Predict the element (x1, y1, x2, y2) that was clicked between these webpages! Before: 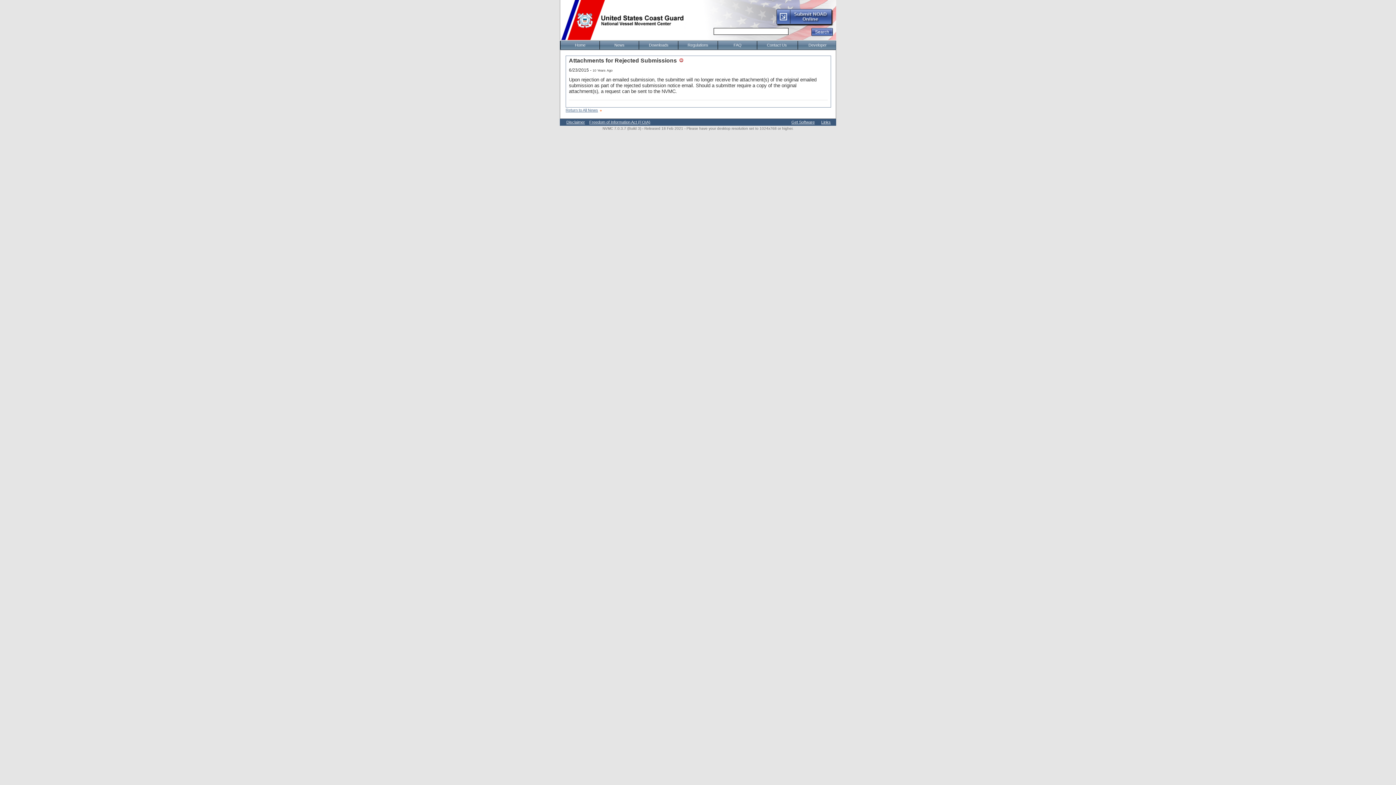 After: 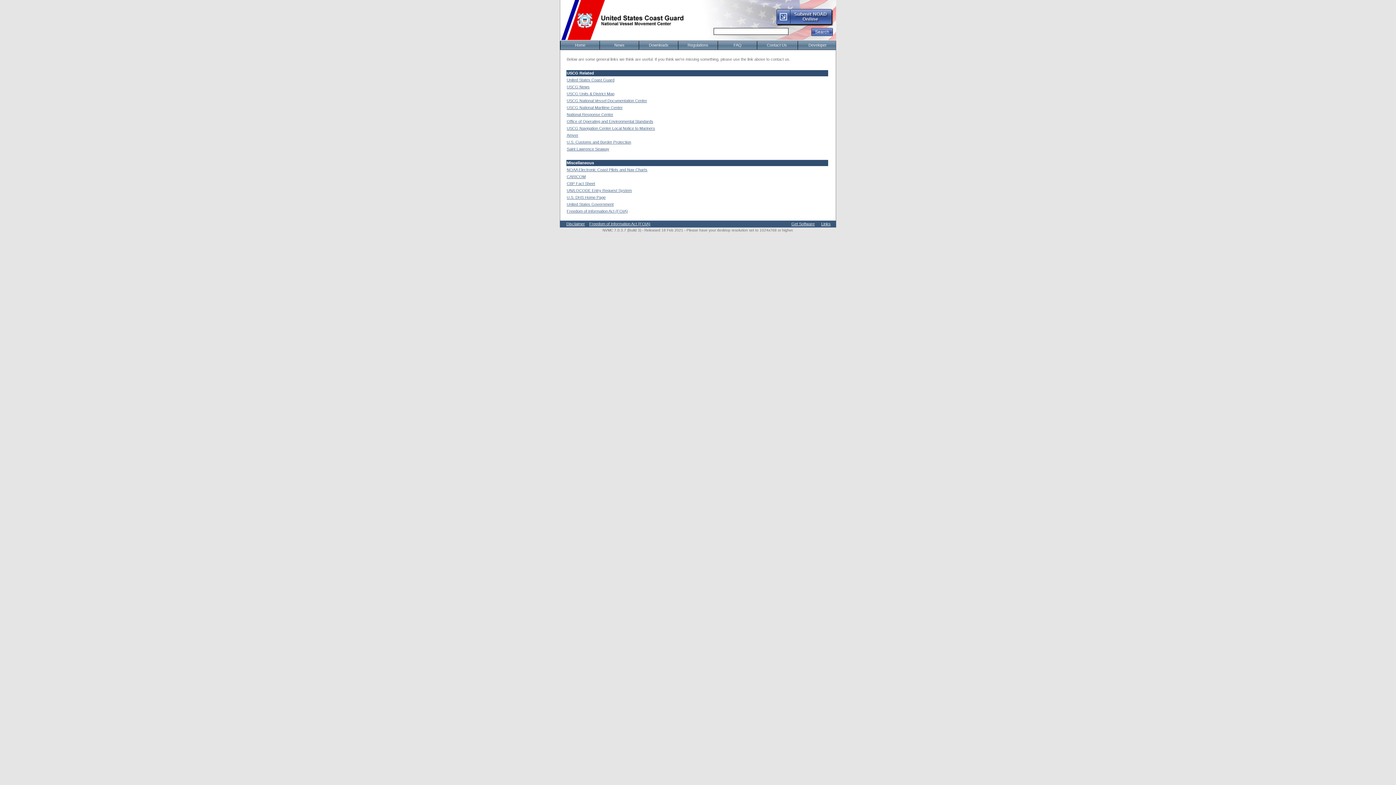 Action: bbox: (821, 120, 830, 124) label: Links